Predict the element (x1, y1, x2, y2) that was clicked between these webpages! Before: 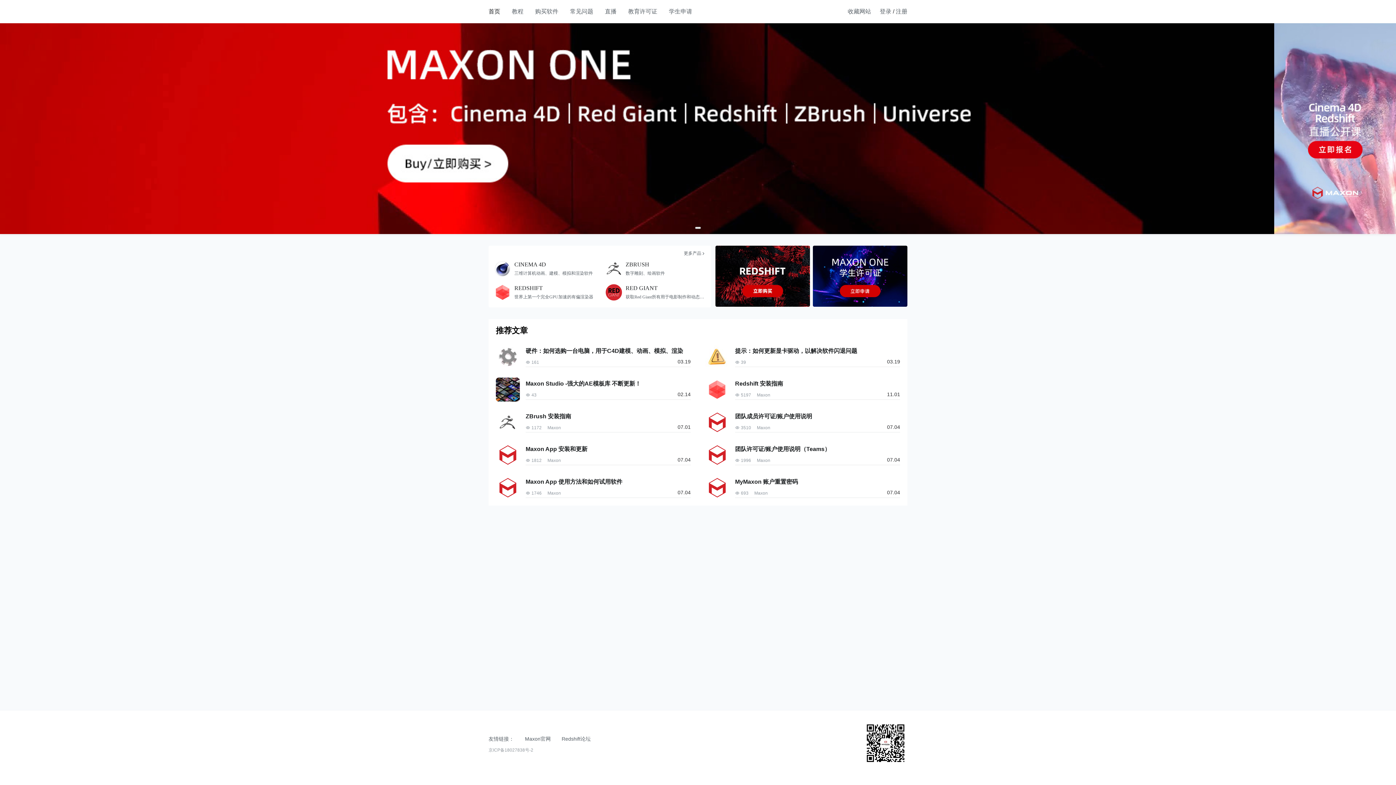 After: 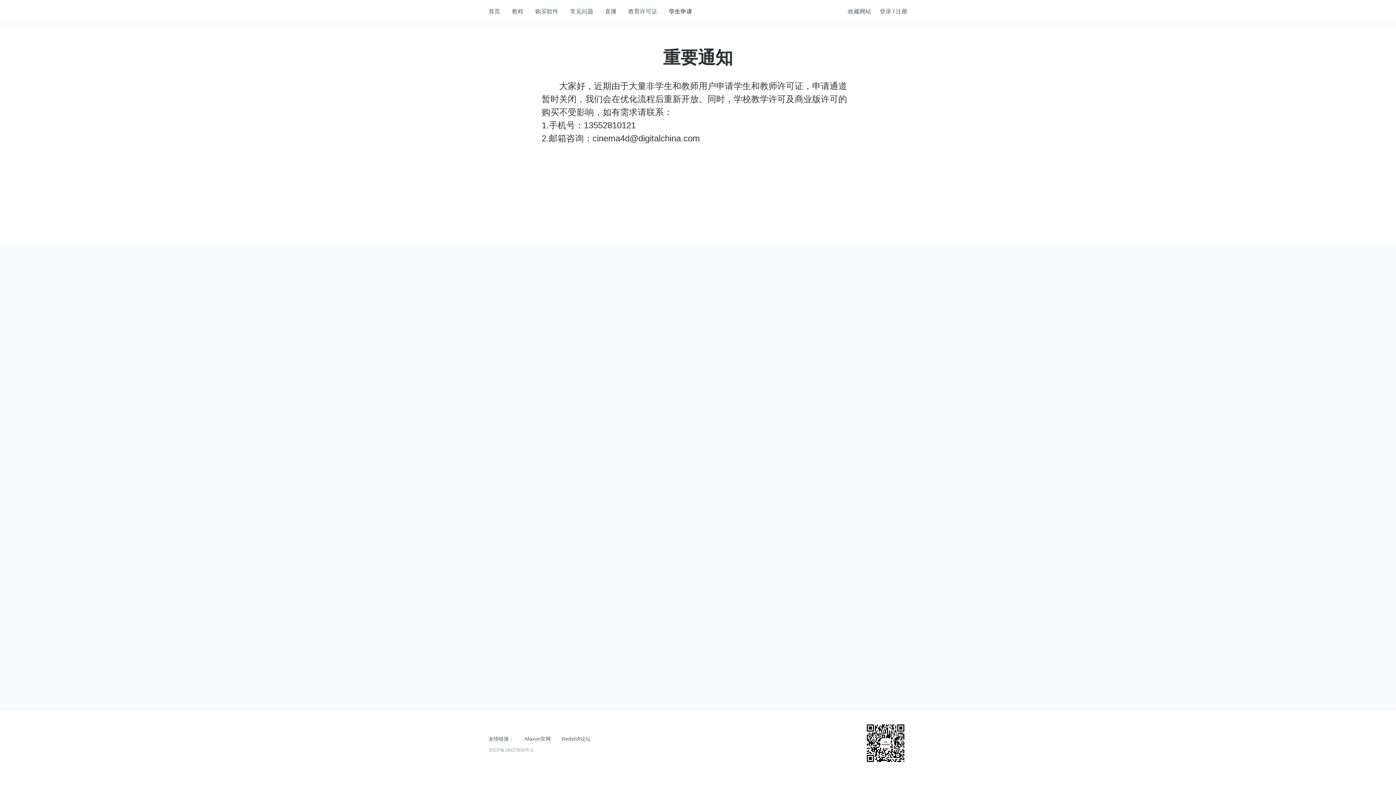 Action: label: 学生申请 bbox: (663, 0, 698, 22)